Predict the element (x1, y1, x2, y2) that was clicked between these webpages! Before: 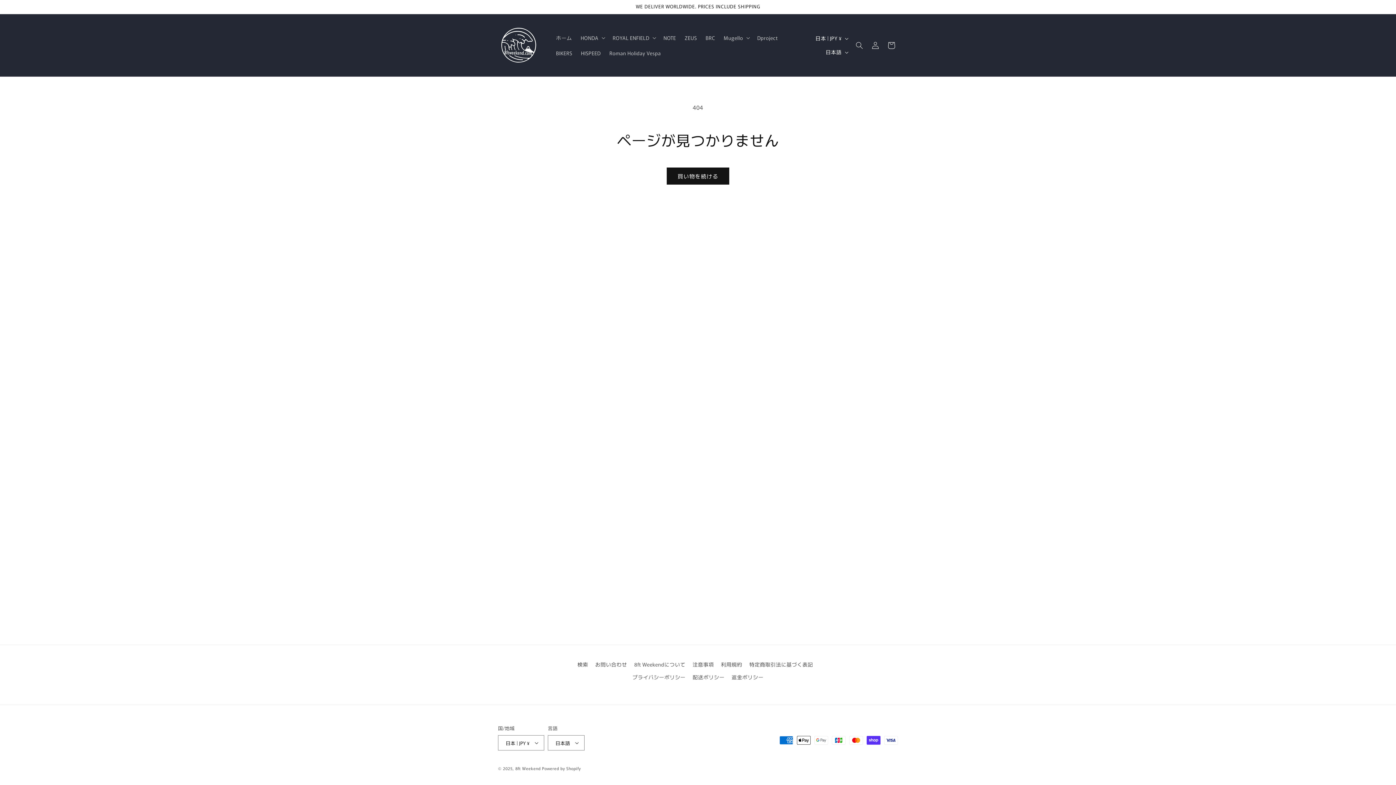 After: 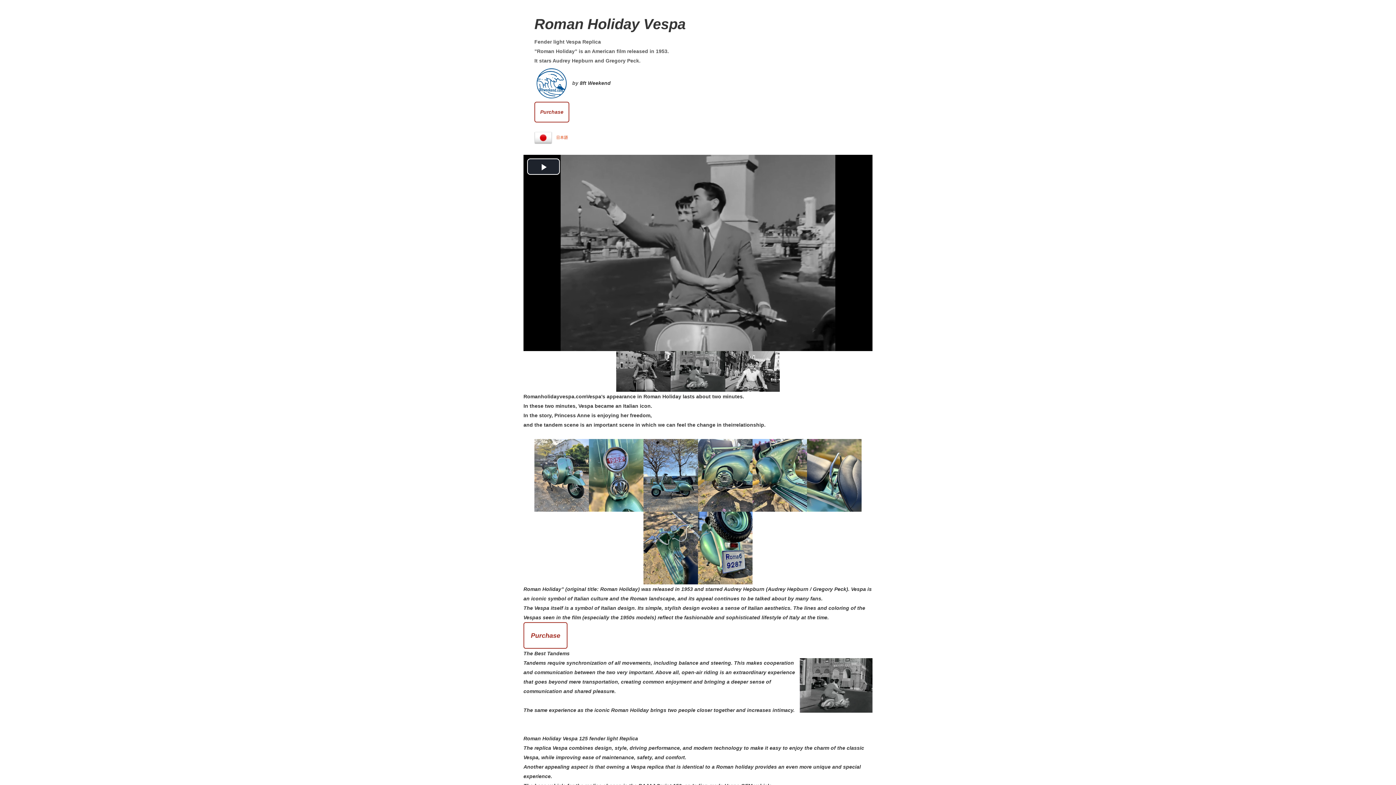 Action: label: Roman Holiday Vespa bbox: (605, 45, 665, 60)